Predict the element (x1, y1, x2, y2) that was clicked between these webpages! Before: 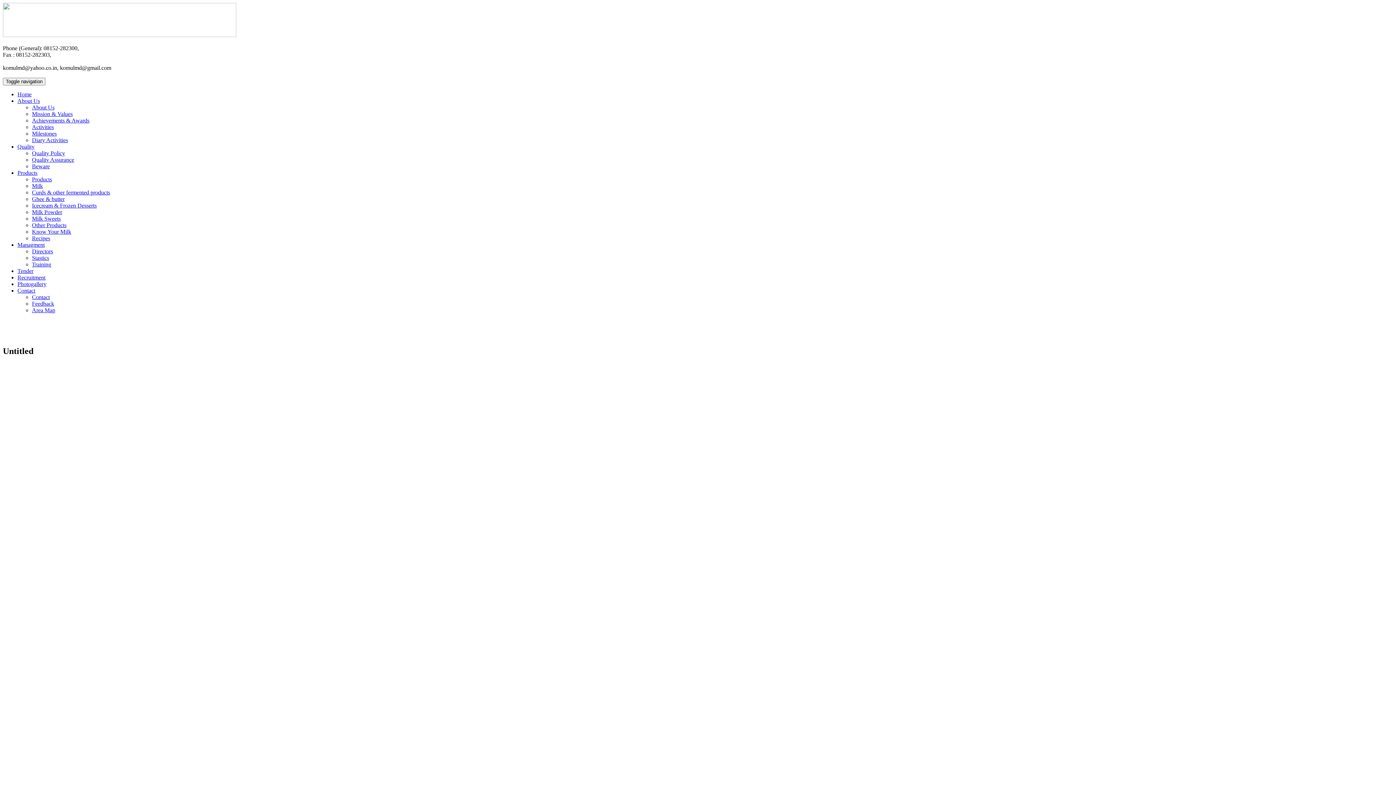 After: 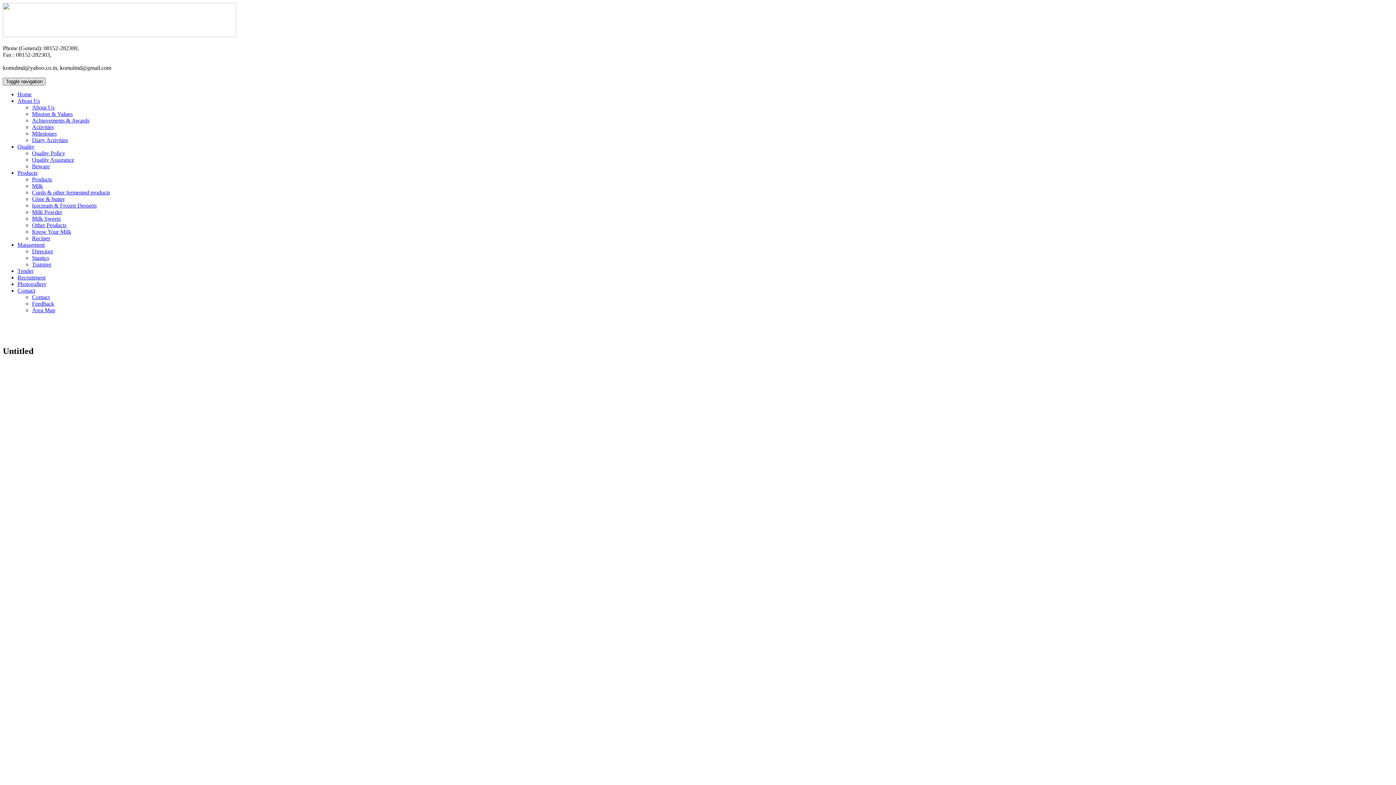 Action: bbox: (2, 77, 45, 85) label: Toggle navigation